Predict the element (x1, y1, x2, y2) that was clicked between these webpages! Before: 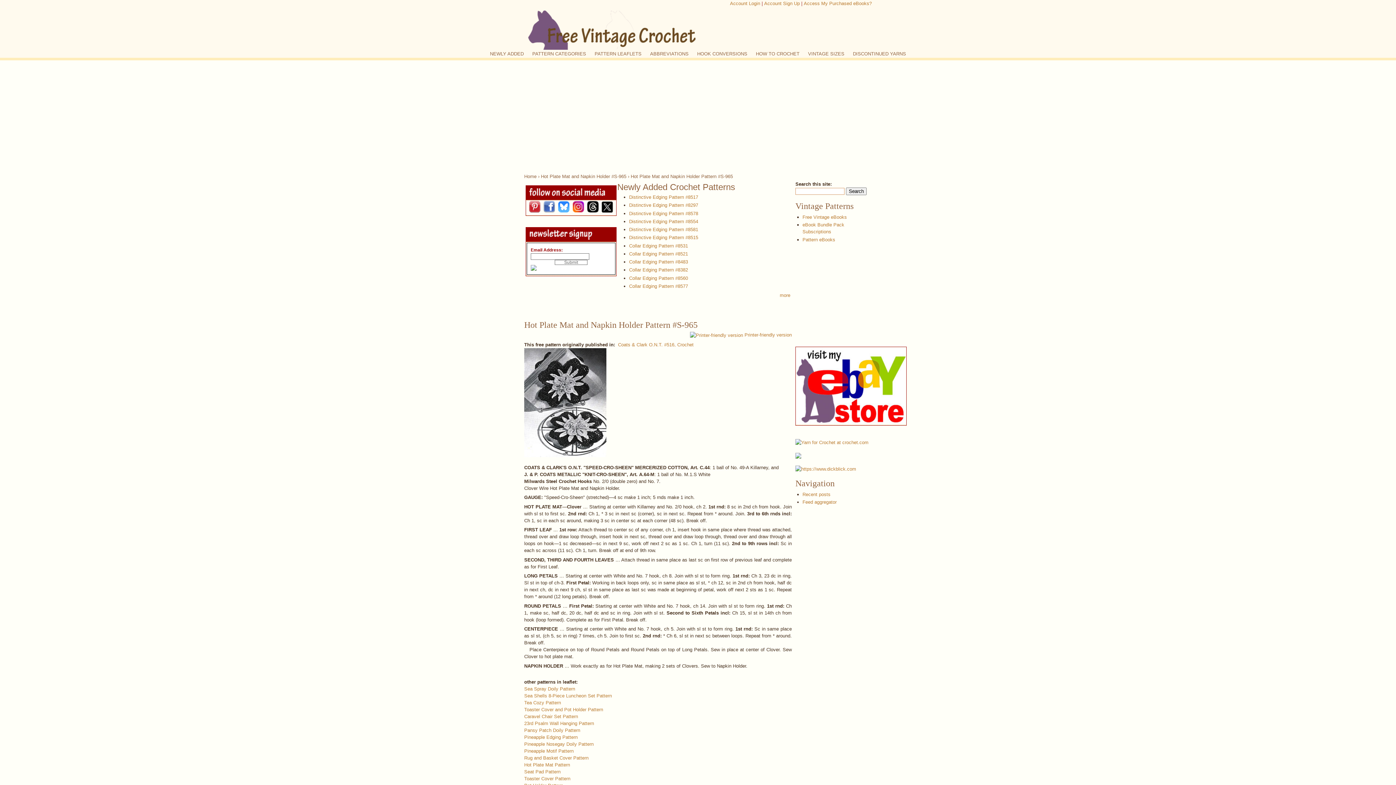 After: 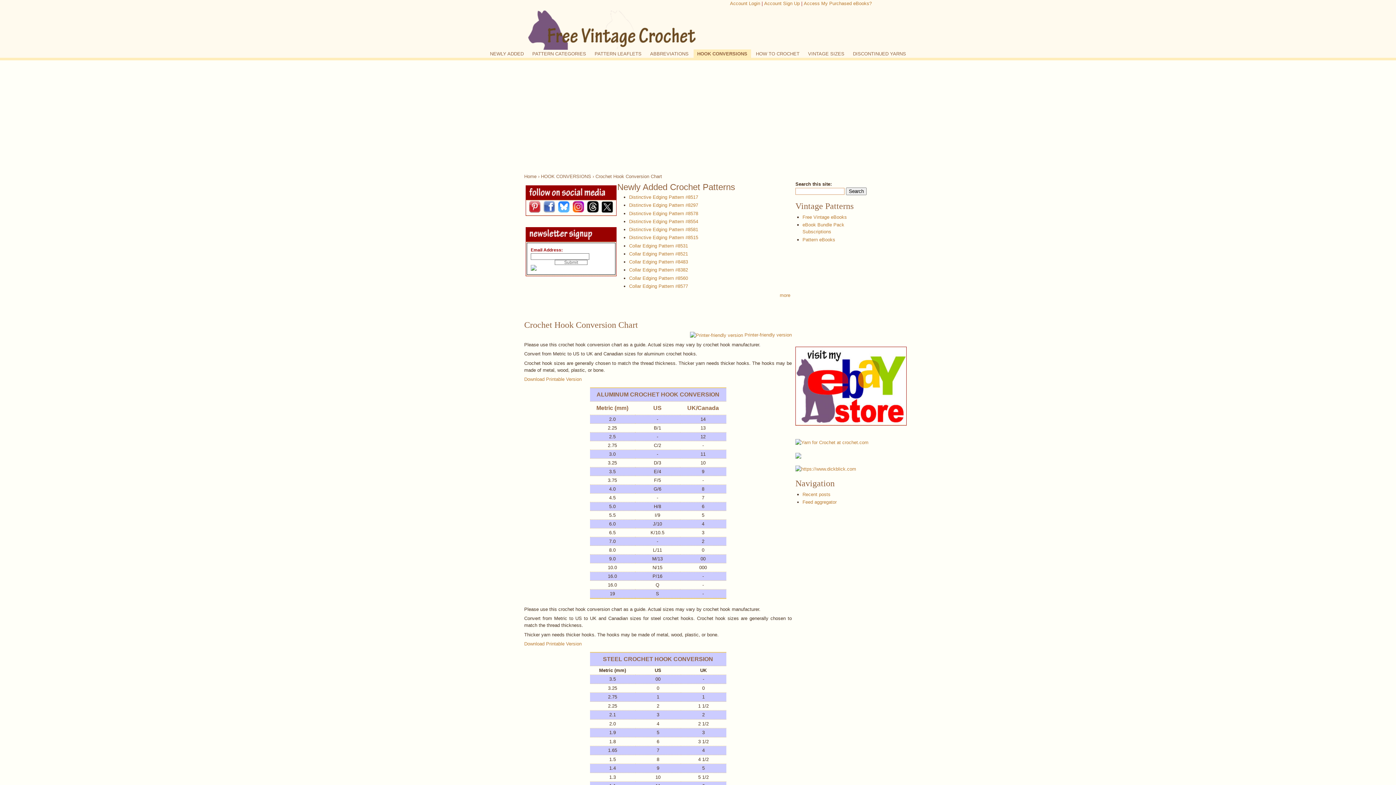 Action: label: HOOK CONVERSIONS bbox: (693, 49, 751, 58)